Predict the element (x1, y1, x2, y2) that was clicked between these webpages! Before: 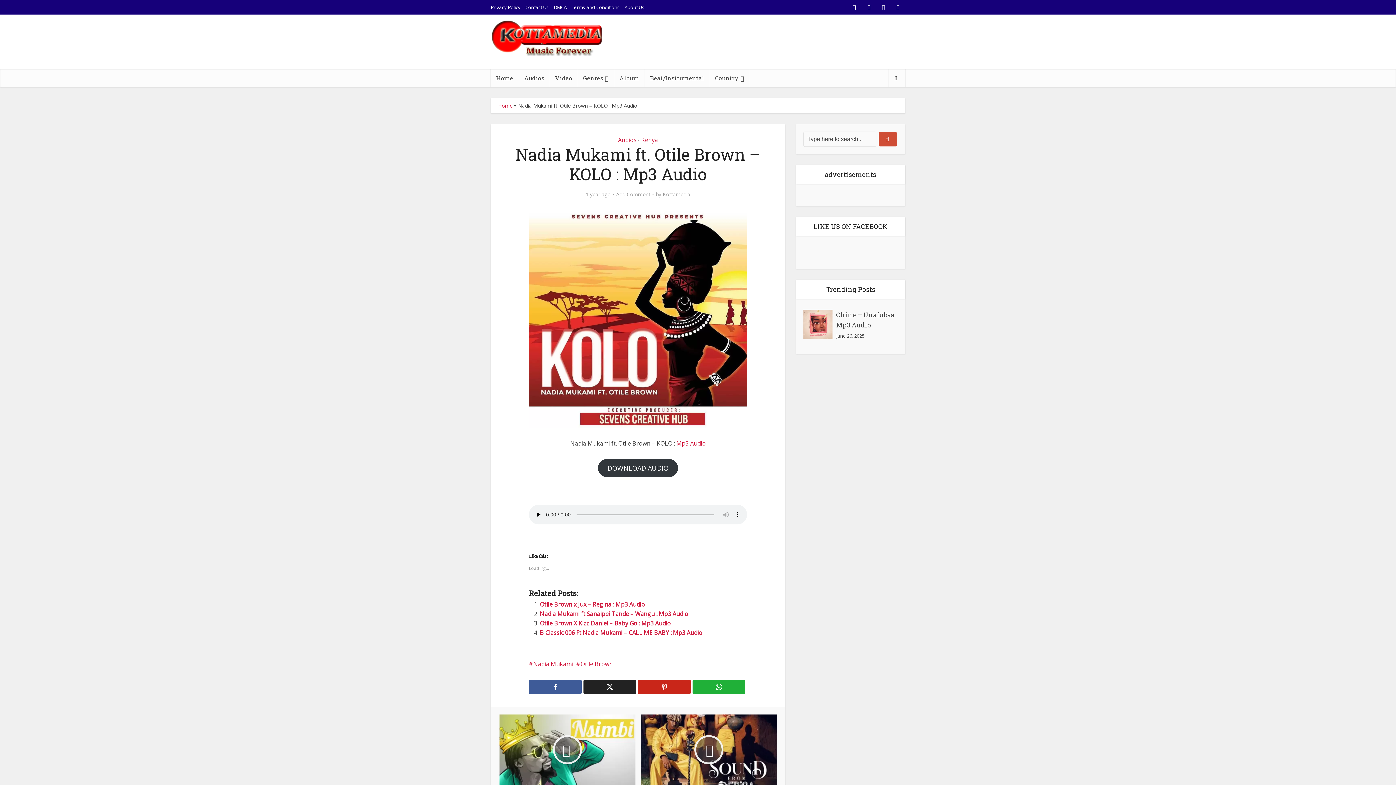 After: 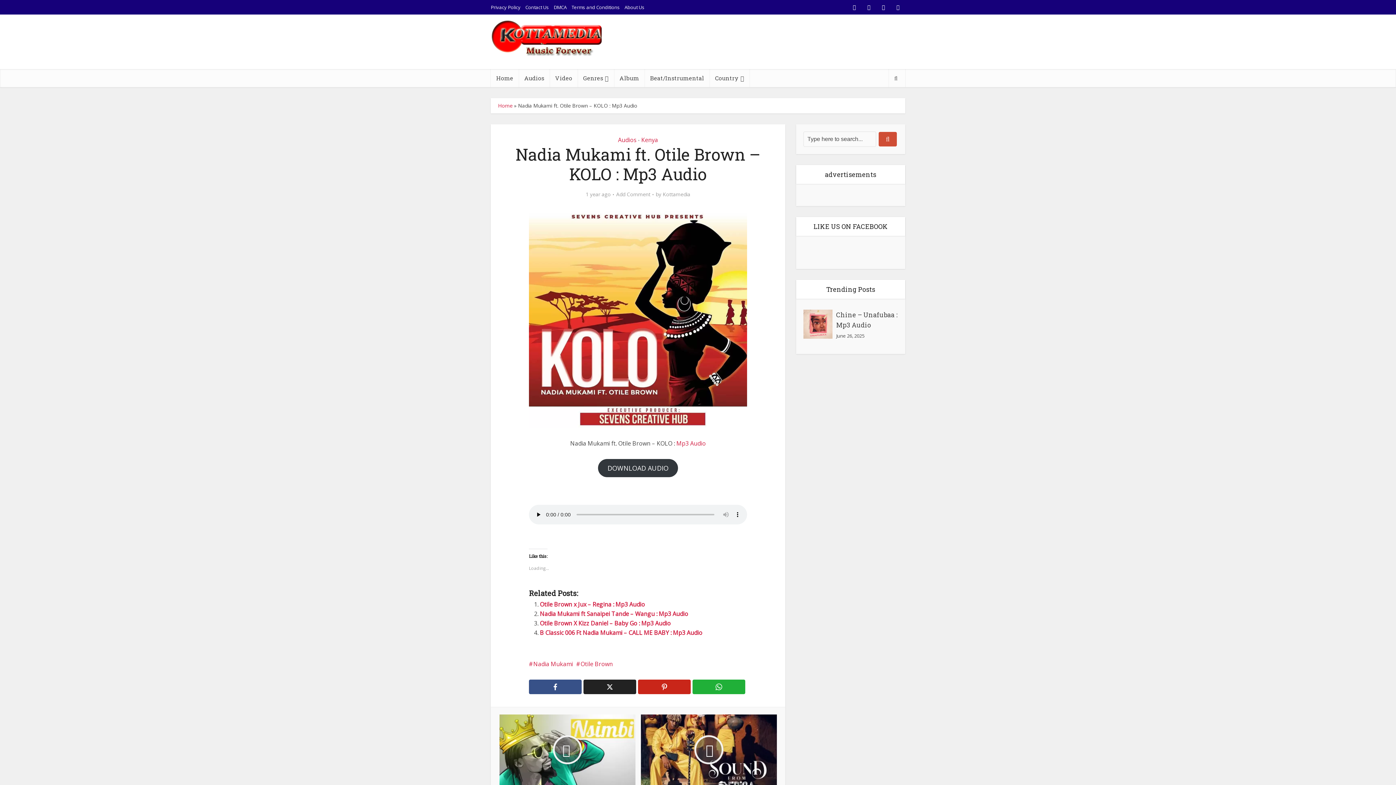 Action: bbox: (529, 680, 581, 694)